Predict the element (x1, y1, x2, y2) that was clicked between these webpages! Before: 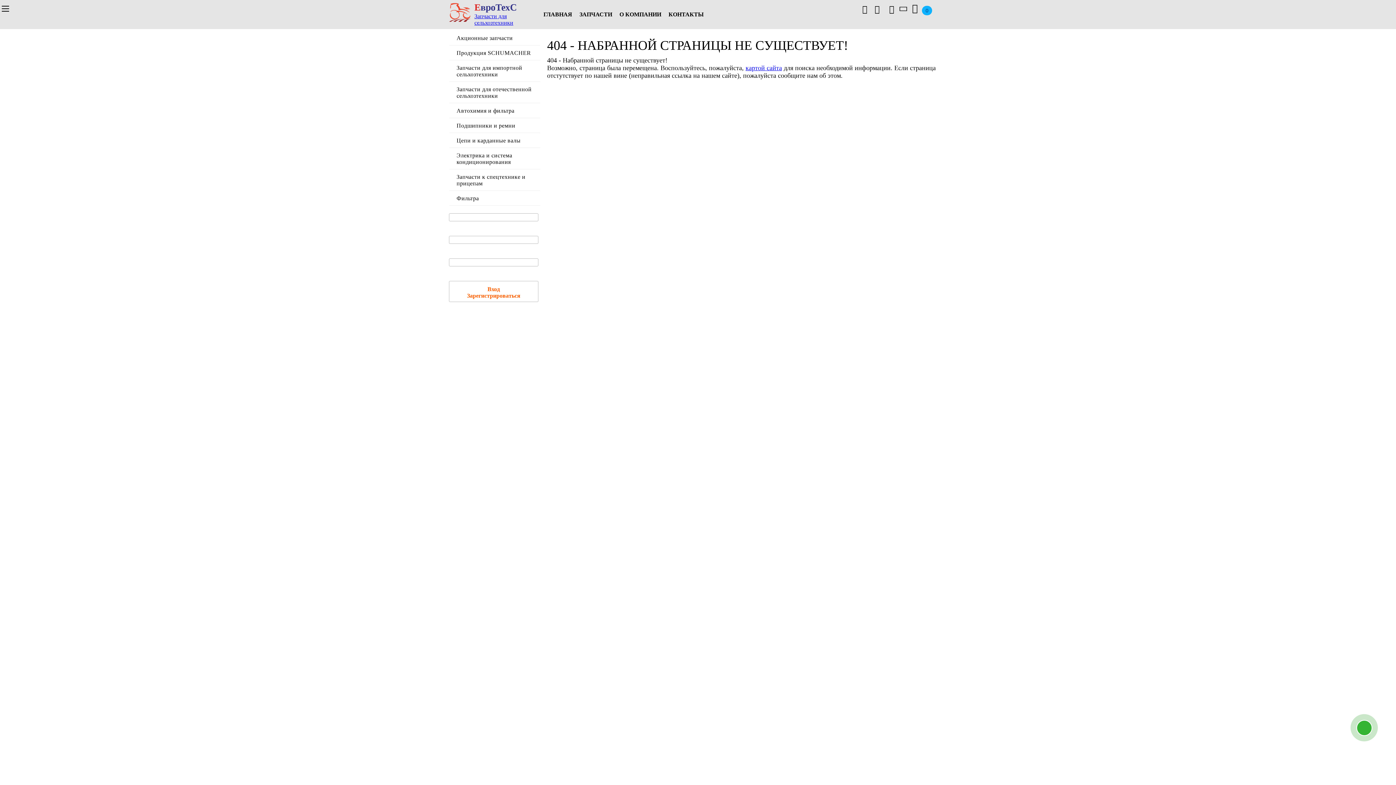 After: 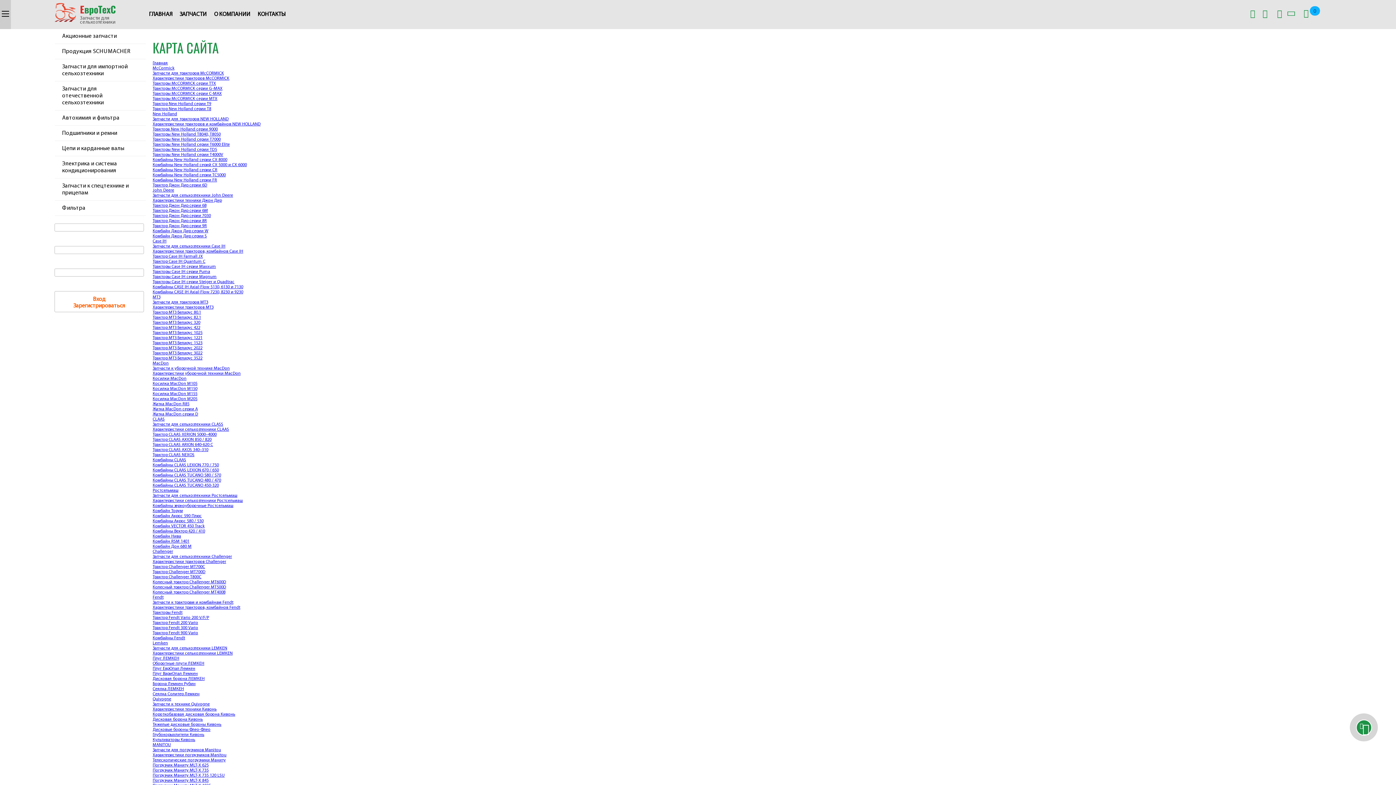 Action: bbox: (745, 64, 782, 71) label: картой сайта